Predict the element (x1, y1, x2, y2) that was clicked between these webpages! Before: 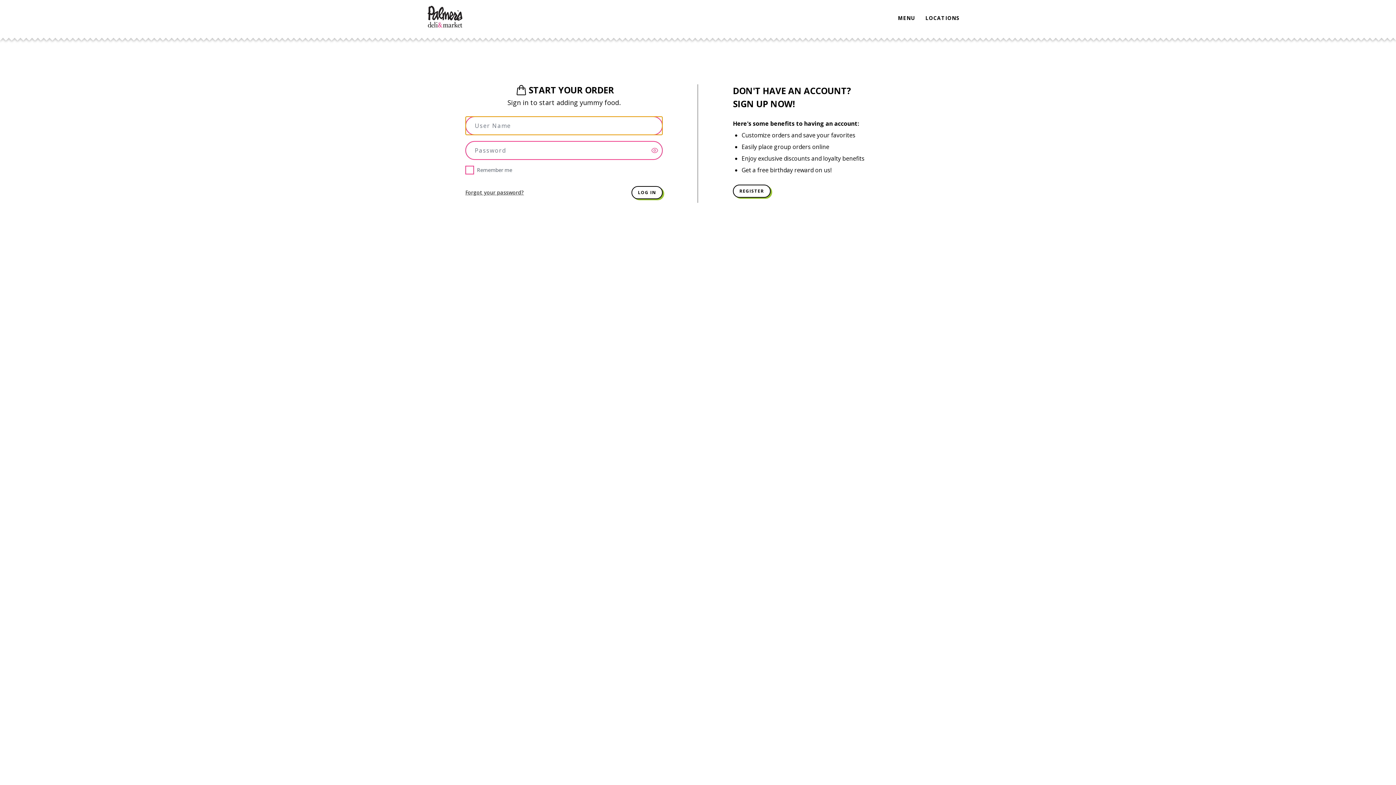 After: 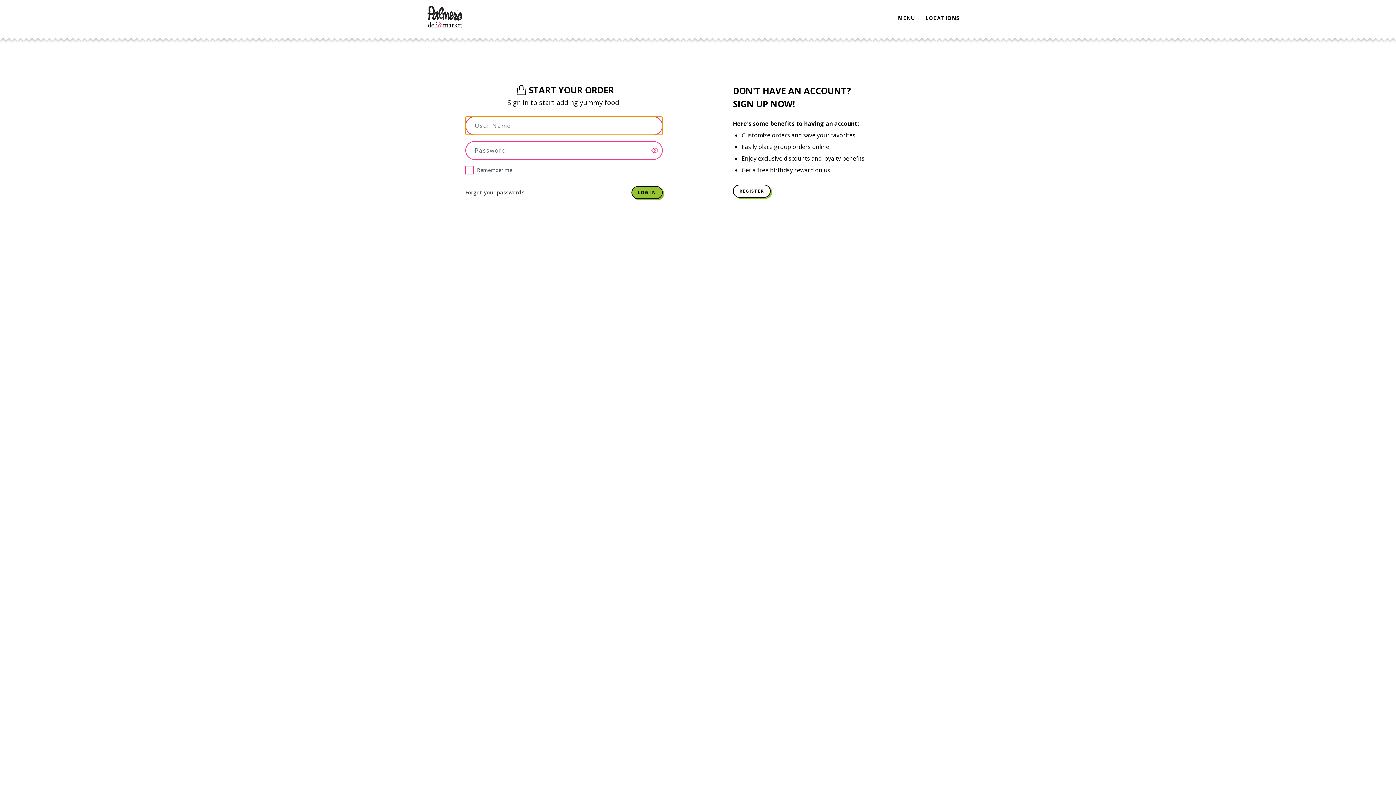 Action: bbox: (631, 186, 662, 199) label: LOG IN